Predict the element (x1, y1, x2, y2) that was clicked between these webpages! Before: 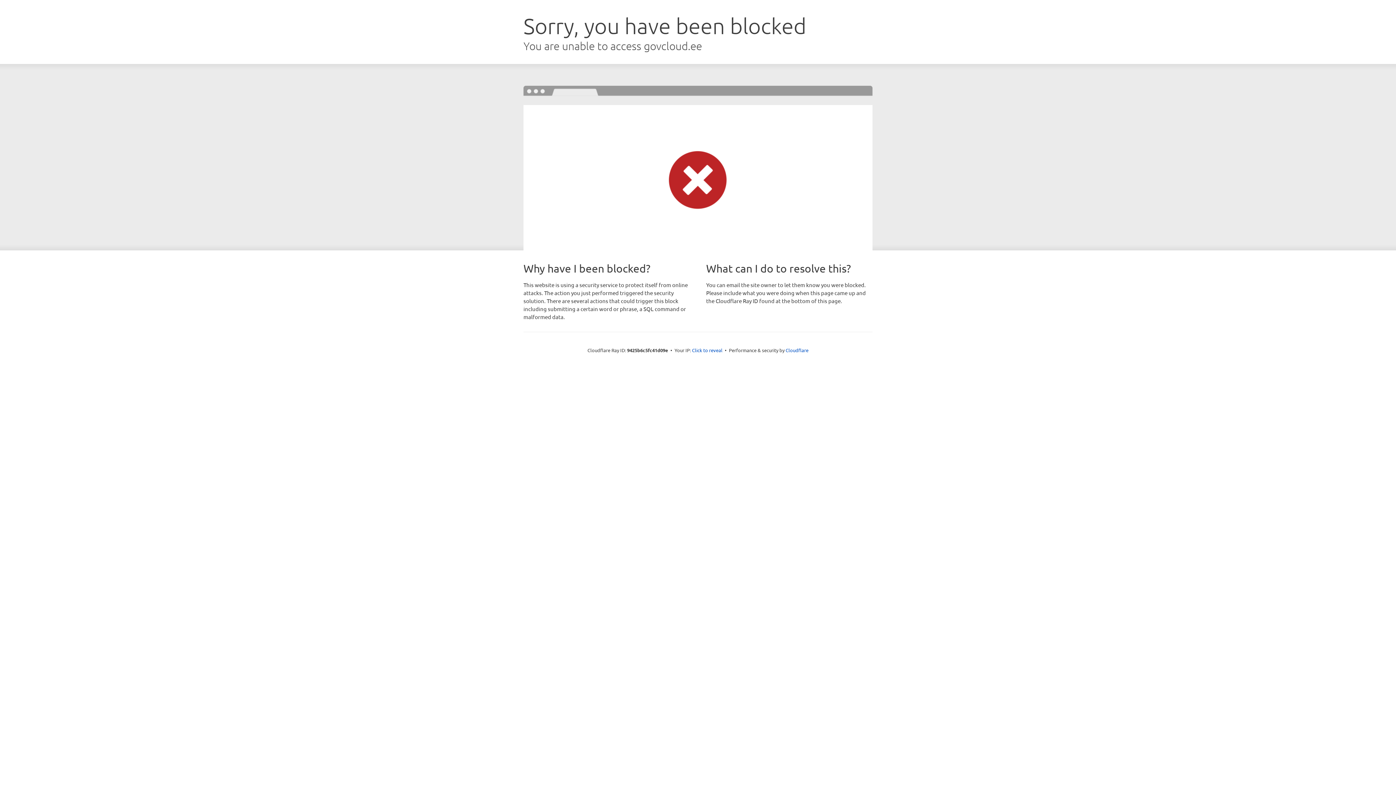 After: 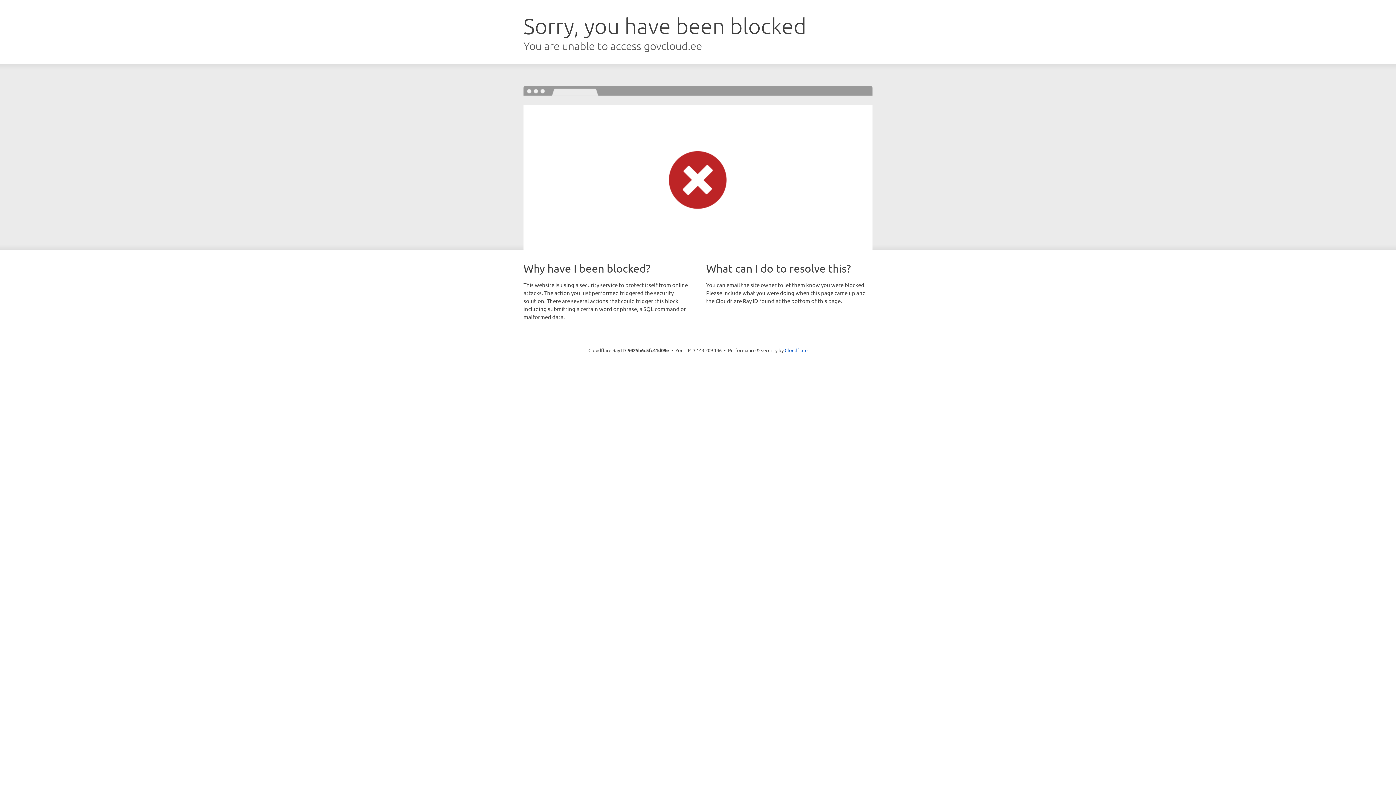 Action: label: Click to reveal bbox: (692, 346, 722, 353)